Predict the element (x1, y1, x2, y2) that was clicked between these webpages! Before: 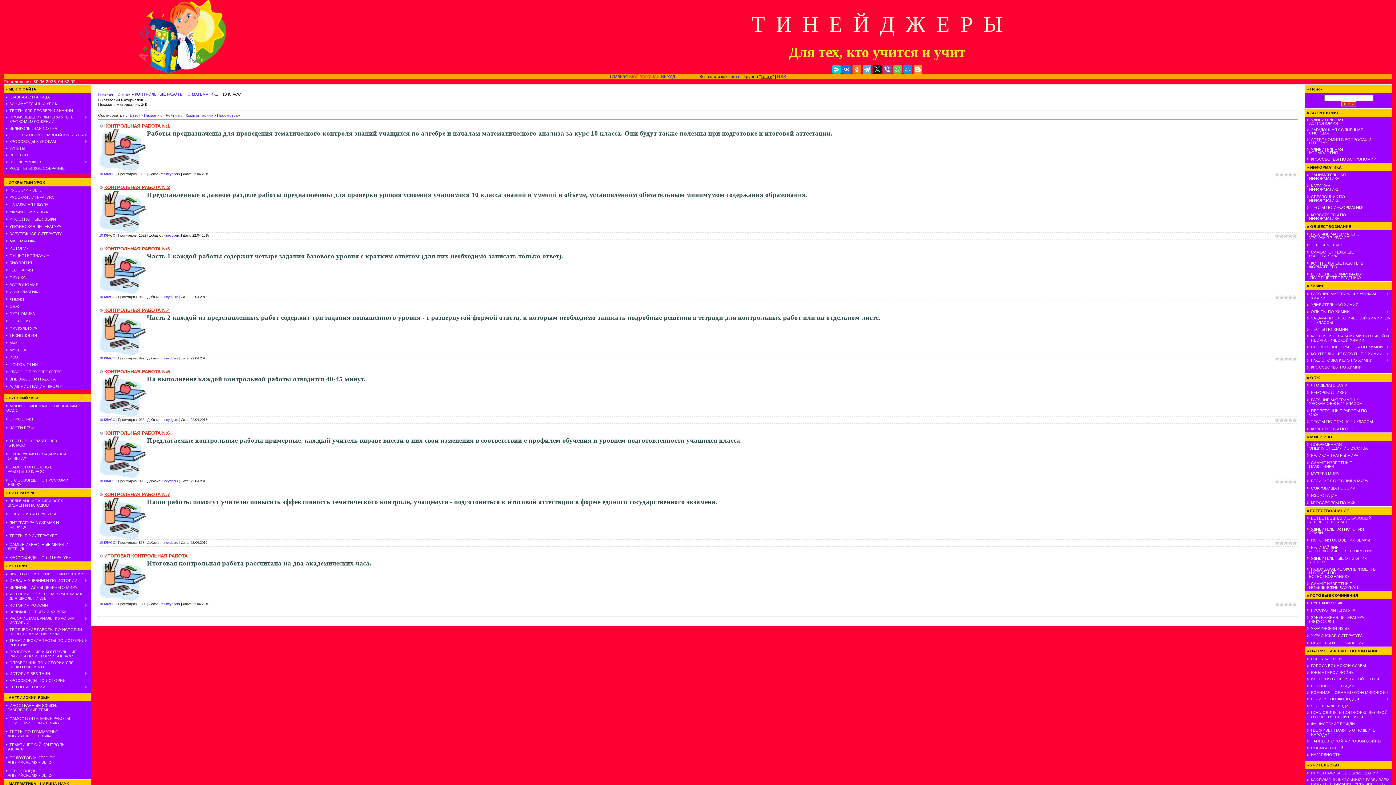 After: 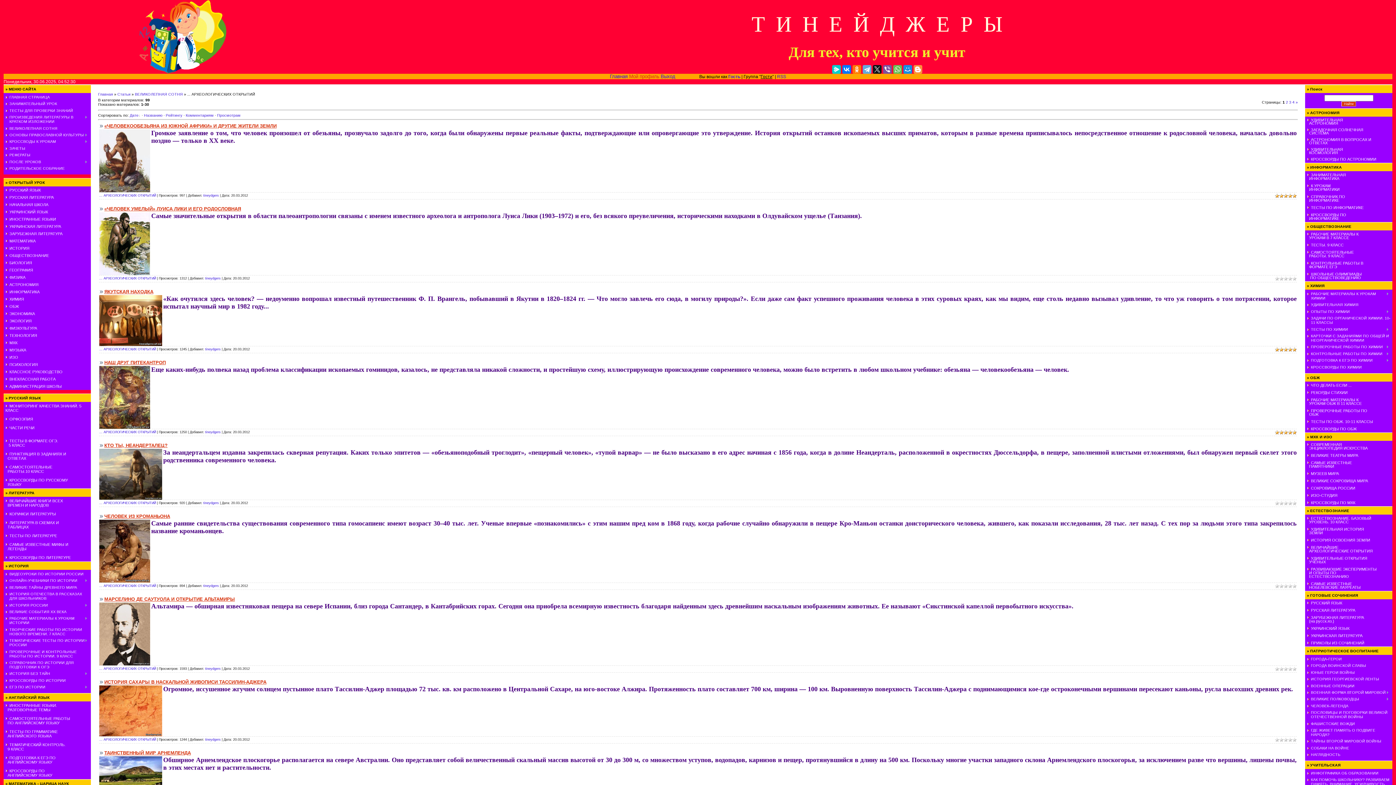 Action: label: ВЕЛИЧАЙШИЕ
  АРХЕОЛОГИЧЕСКИЕ ОТКРЫТИЯ bbox: (1307, 545, 1373, 553)